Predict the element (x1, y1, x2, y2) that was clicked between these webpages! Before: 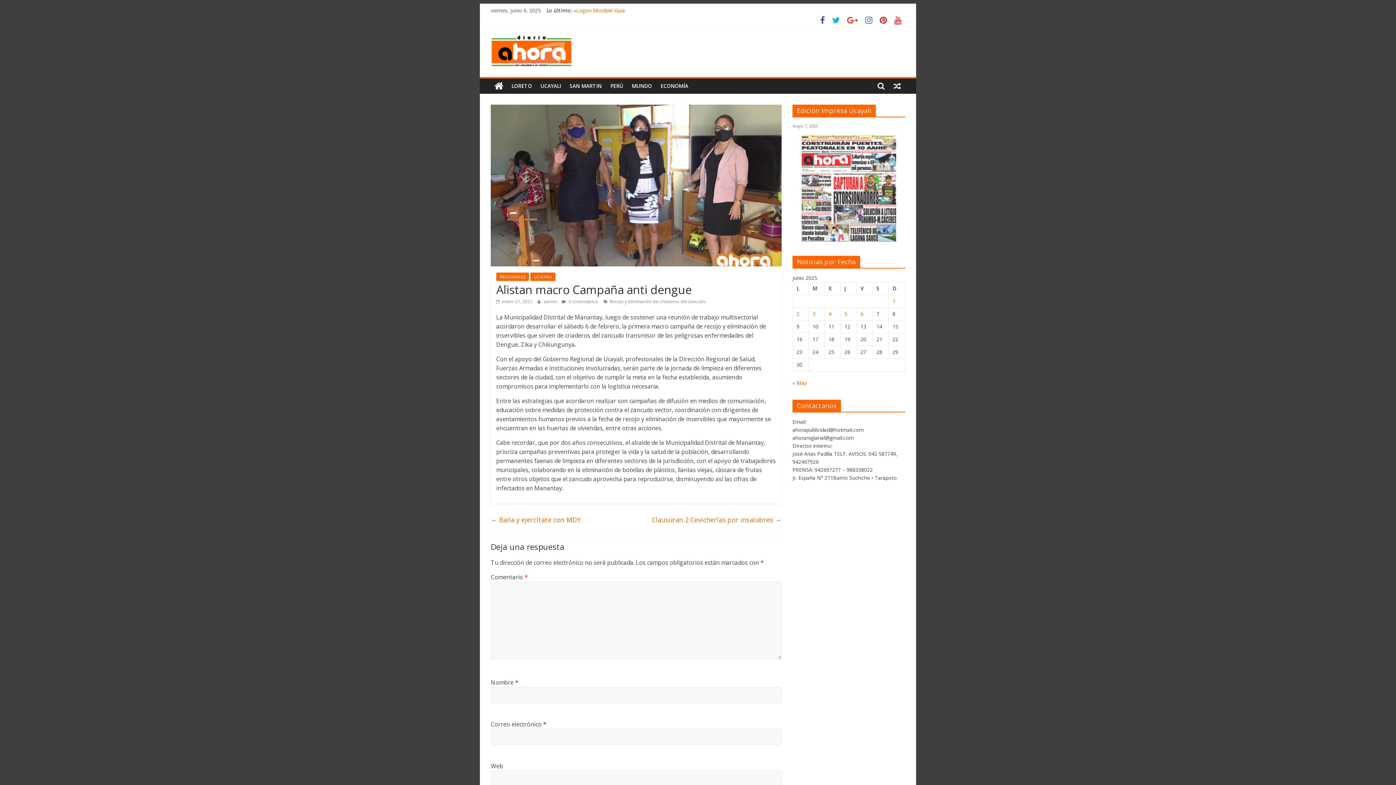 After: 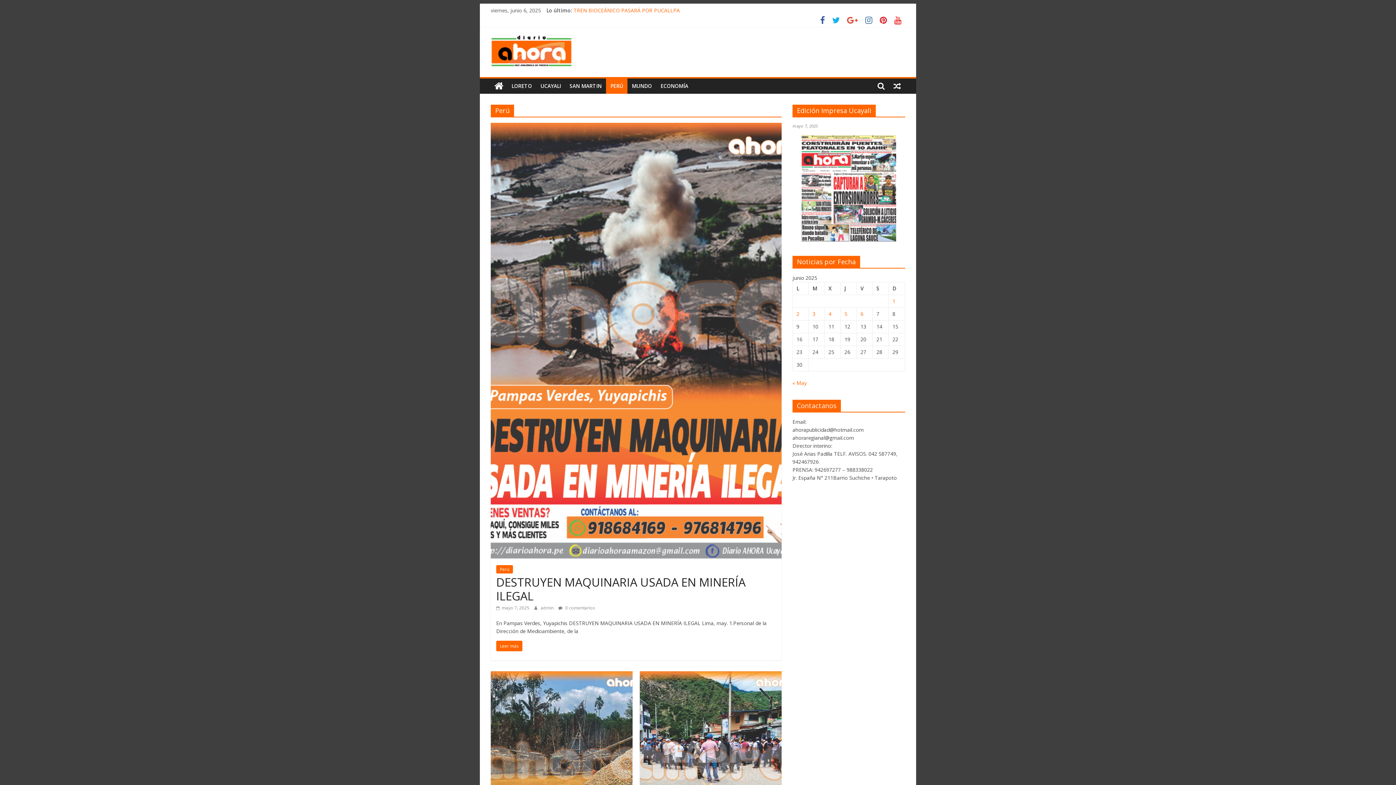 Action: bbox: (606, 78, 627, 93) label: PERÚ